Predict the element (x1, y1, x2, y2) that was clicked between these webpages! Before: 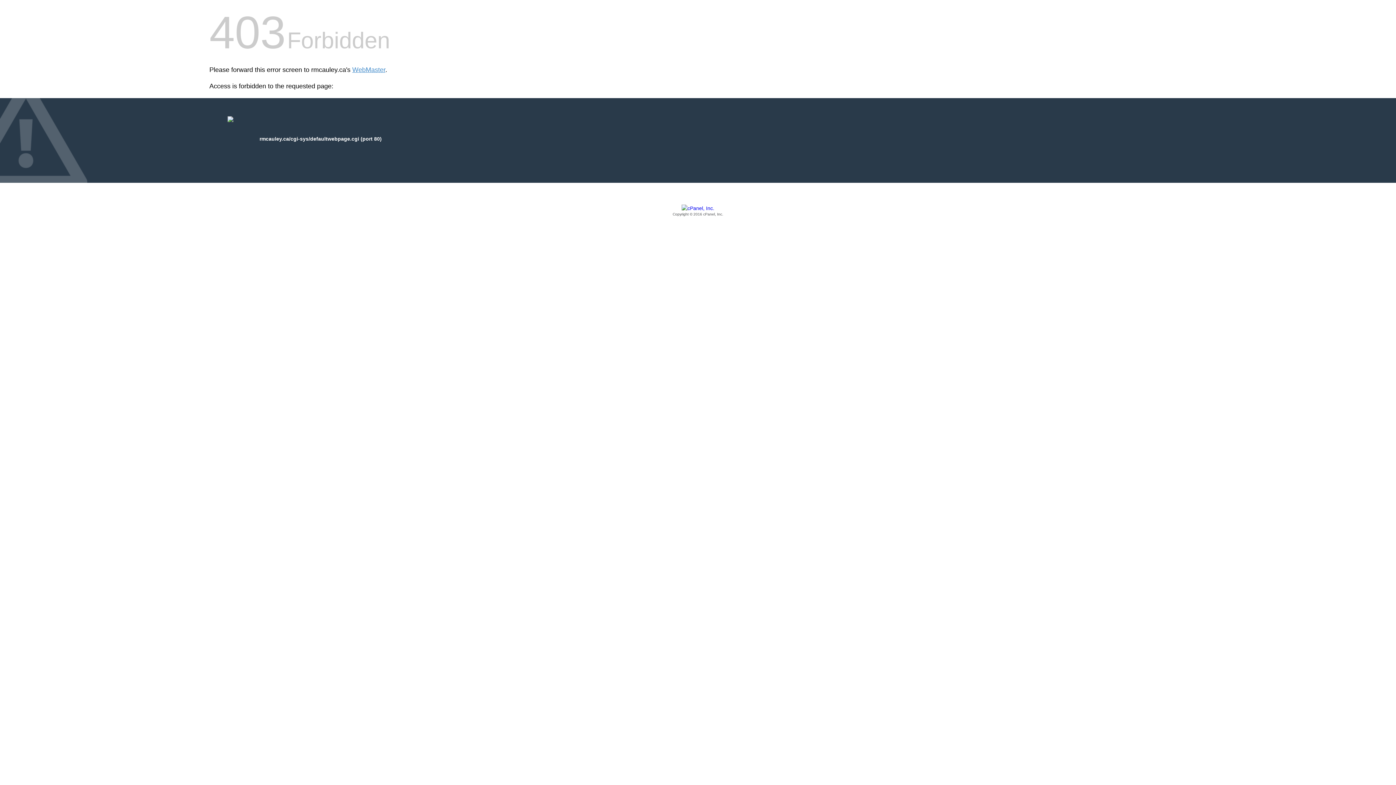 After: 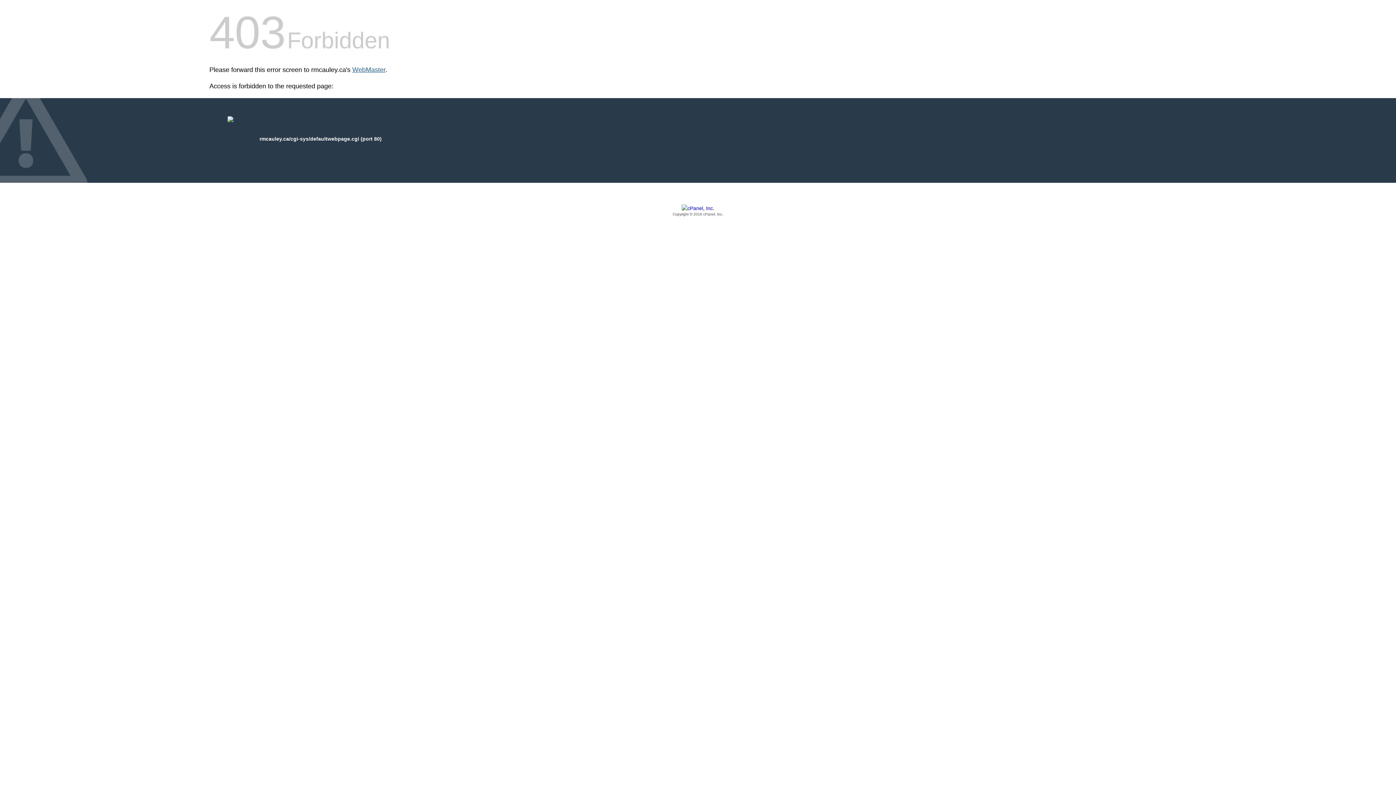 Action: label: WebMaster bbox: (352, 66, 385, 73)